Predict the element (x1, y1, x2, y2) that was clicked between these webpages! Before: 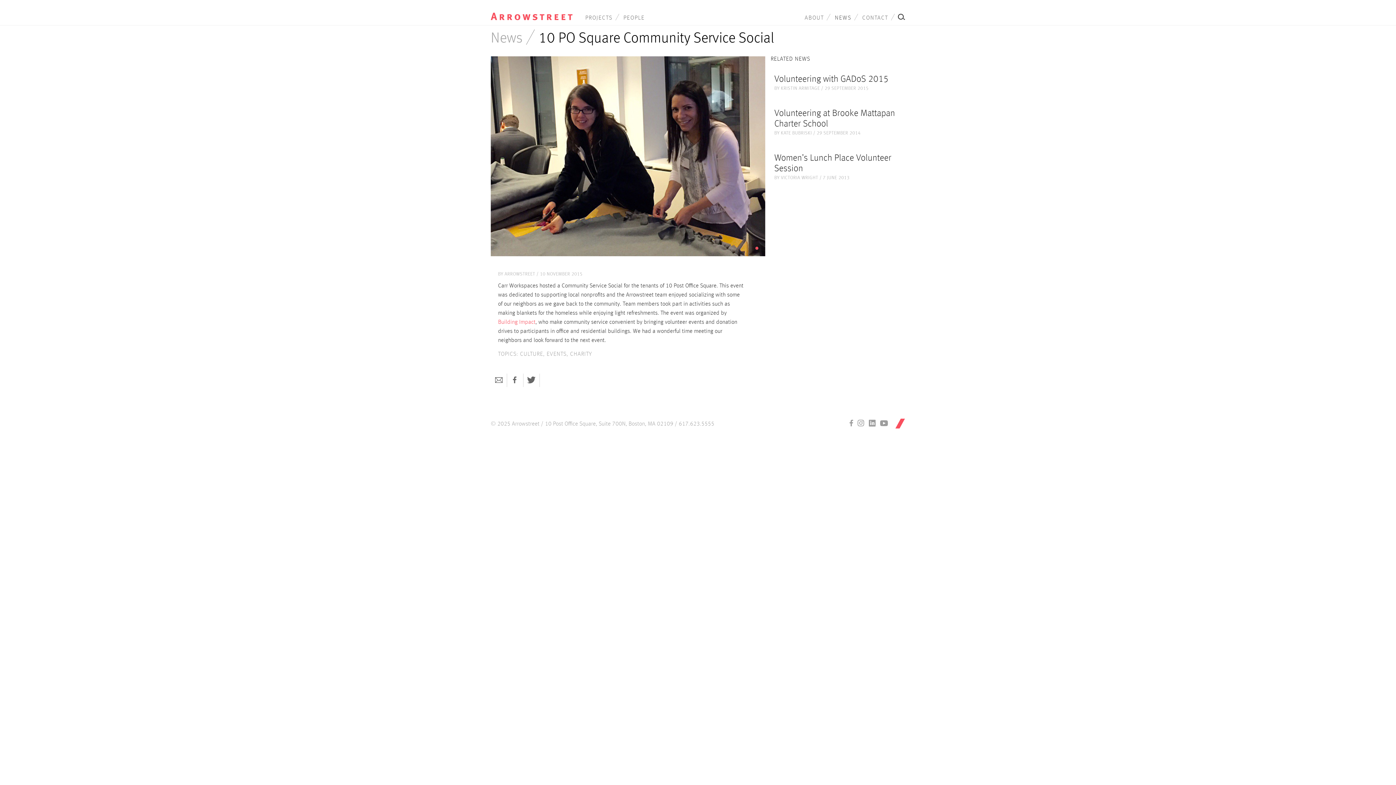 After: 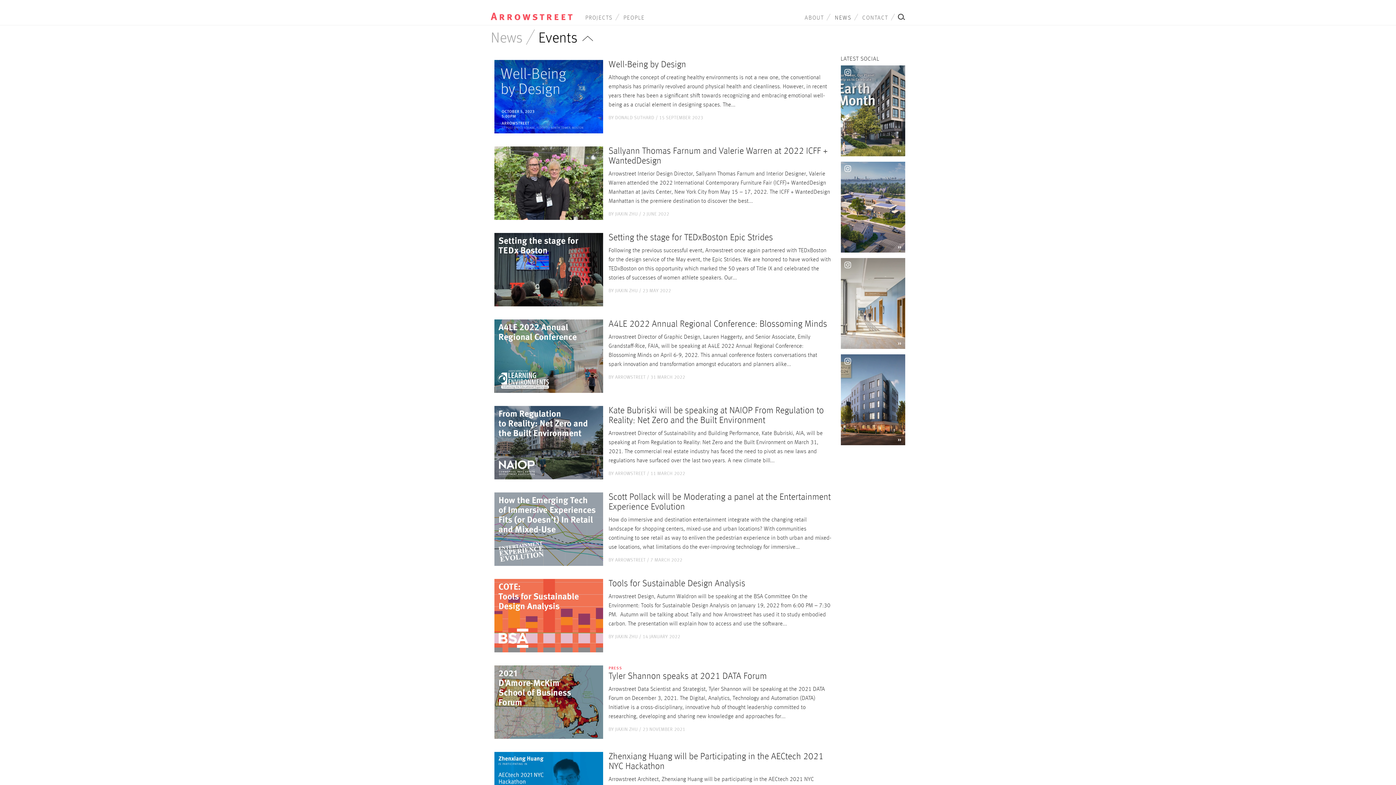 Action: label: EVENTS bbox: (546, 351, 566, 357)